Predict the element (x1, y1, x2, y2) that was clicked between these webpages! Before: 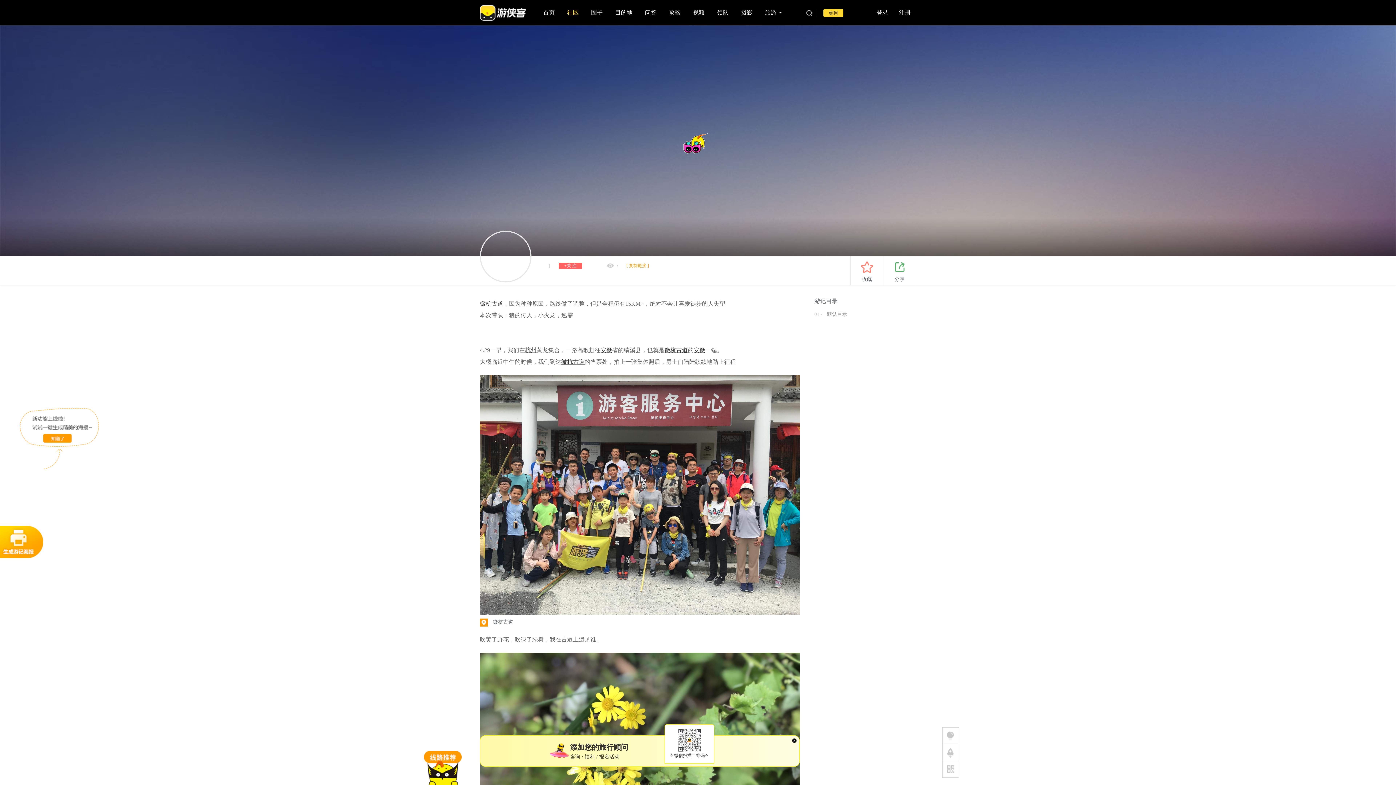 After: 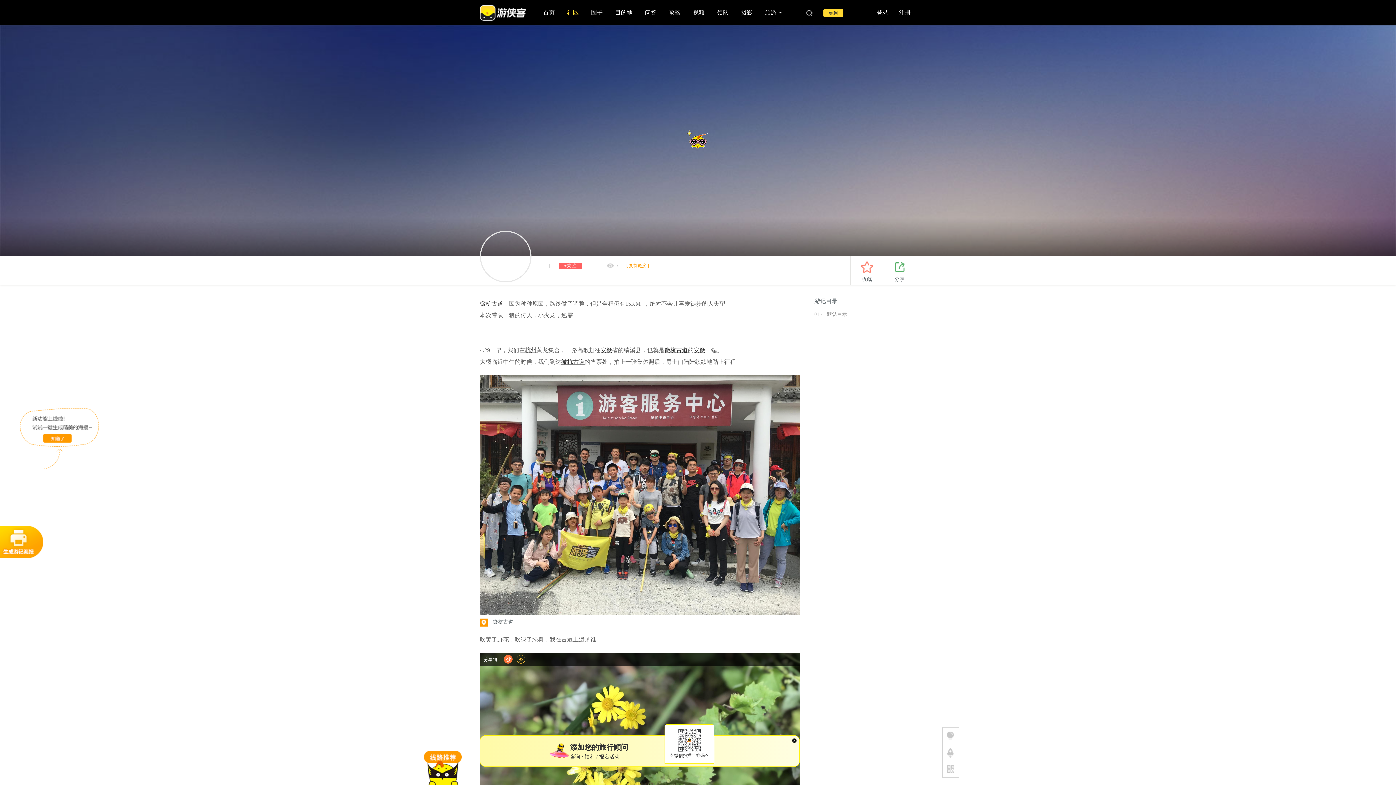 Action: bbox: (504, 655, 512, 664)